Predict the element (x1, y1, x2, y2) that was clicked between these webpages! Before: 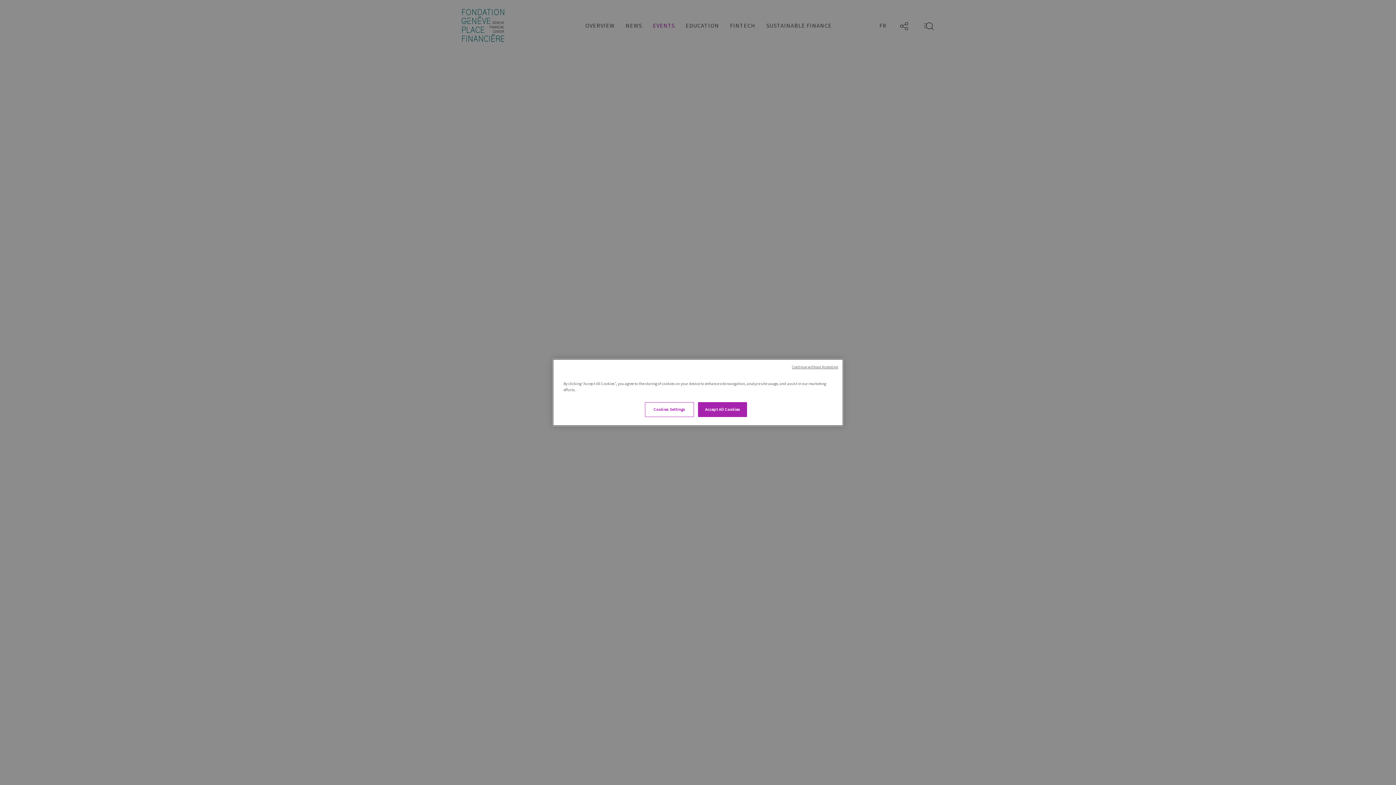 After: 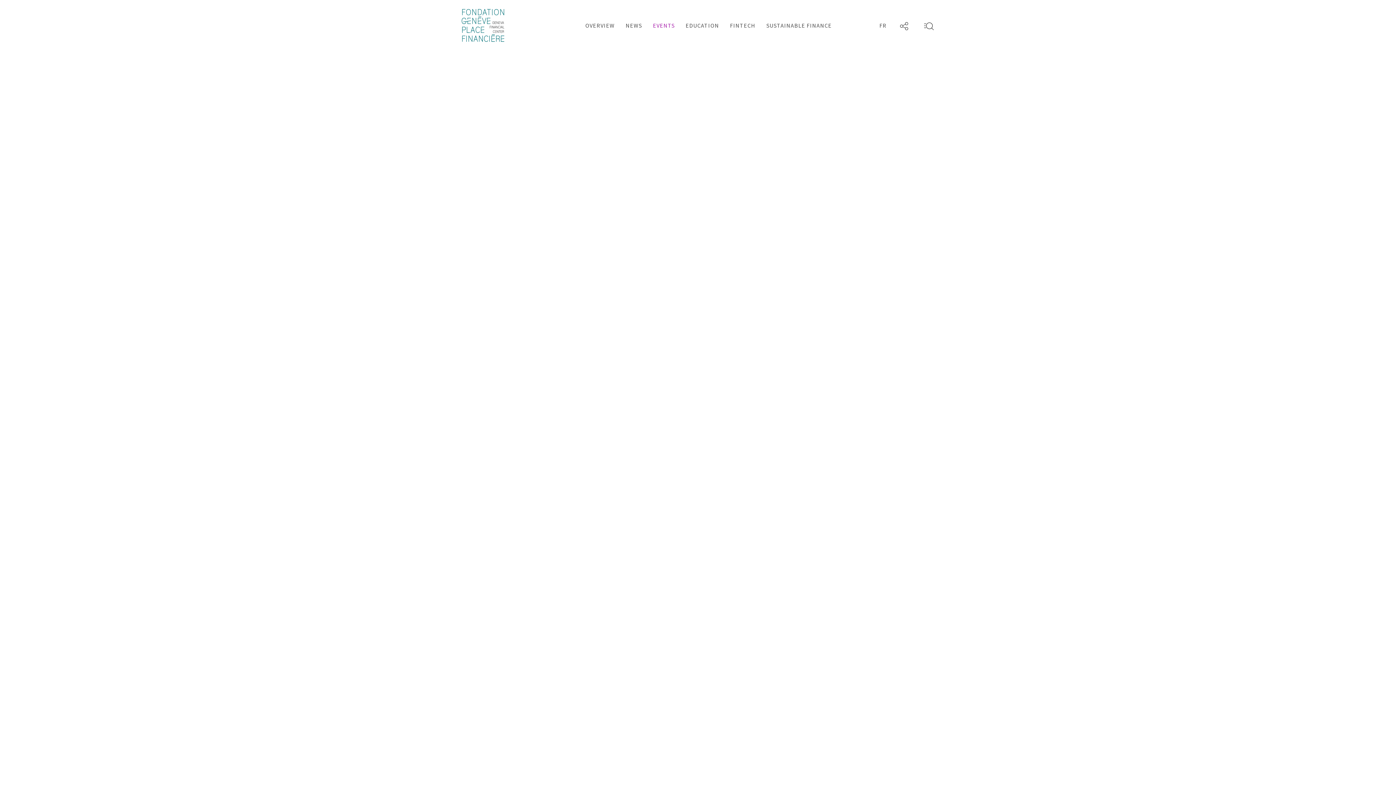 Action: label: Continue without Accepting bbox: (792, 364, 838, 370)